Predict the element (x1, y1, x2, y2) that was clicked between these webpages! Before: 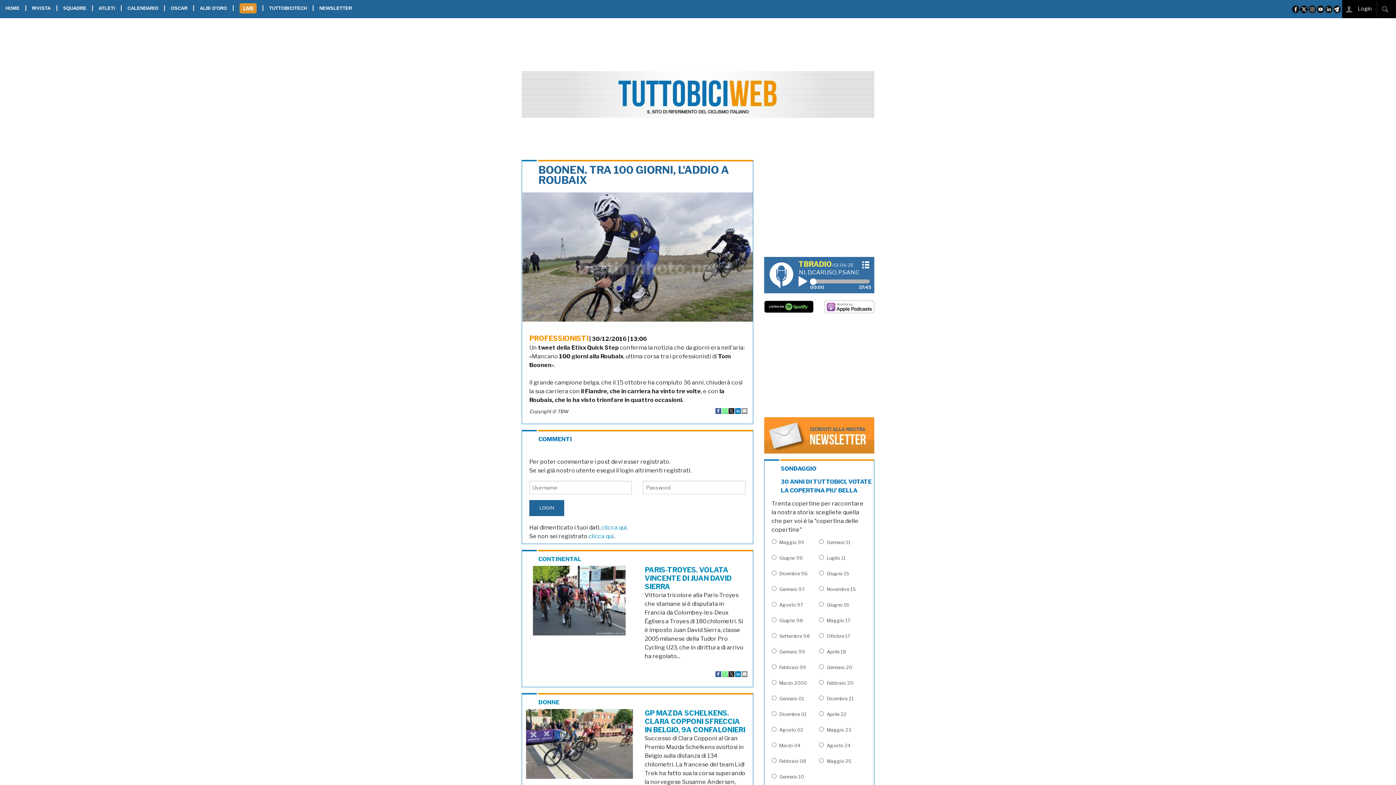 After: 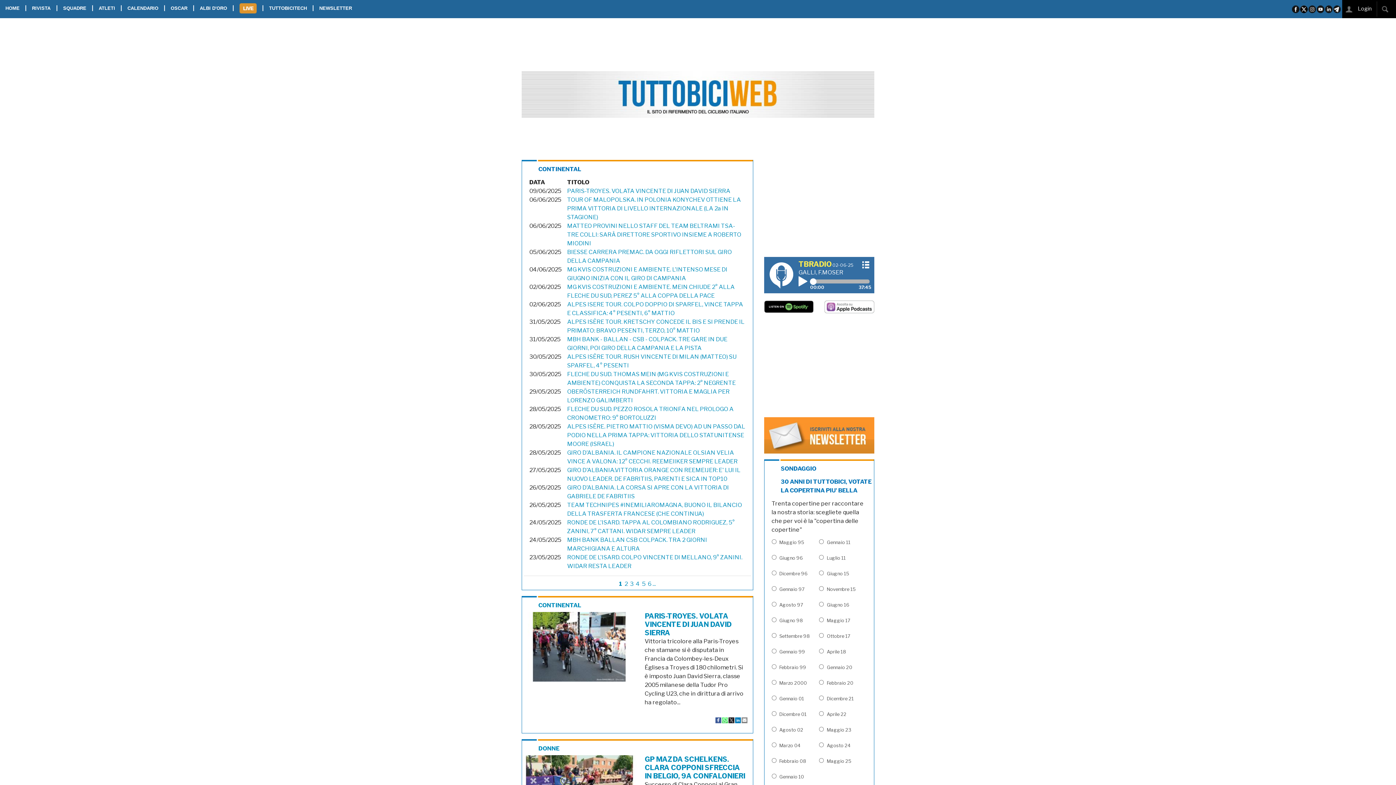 Action: label: CONTINENTAL bbox: (538, 555, 581, 562)